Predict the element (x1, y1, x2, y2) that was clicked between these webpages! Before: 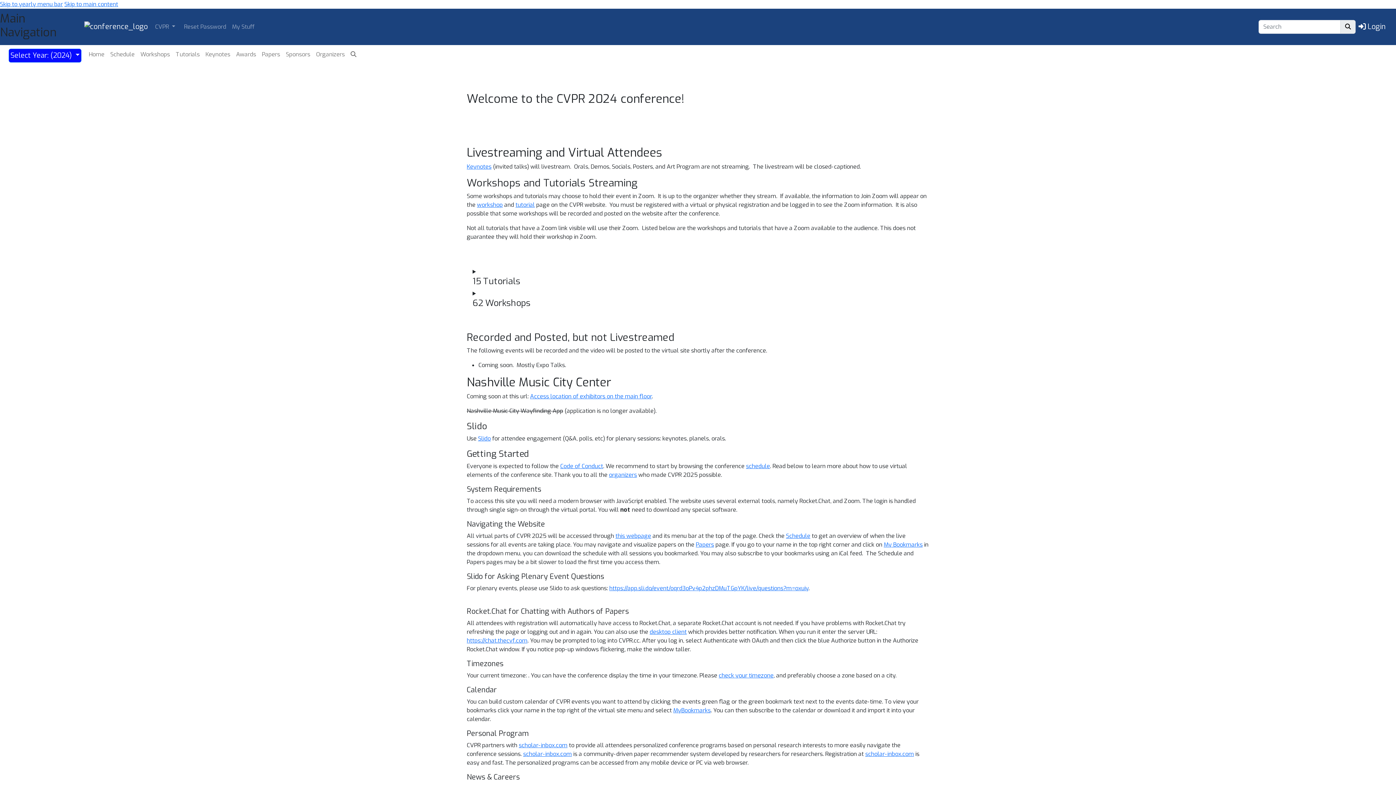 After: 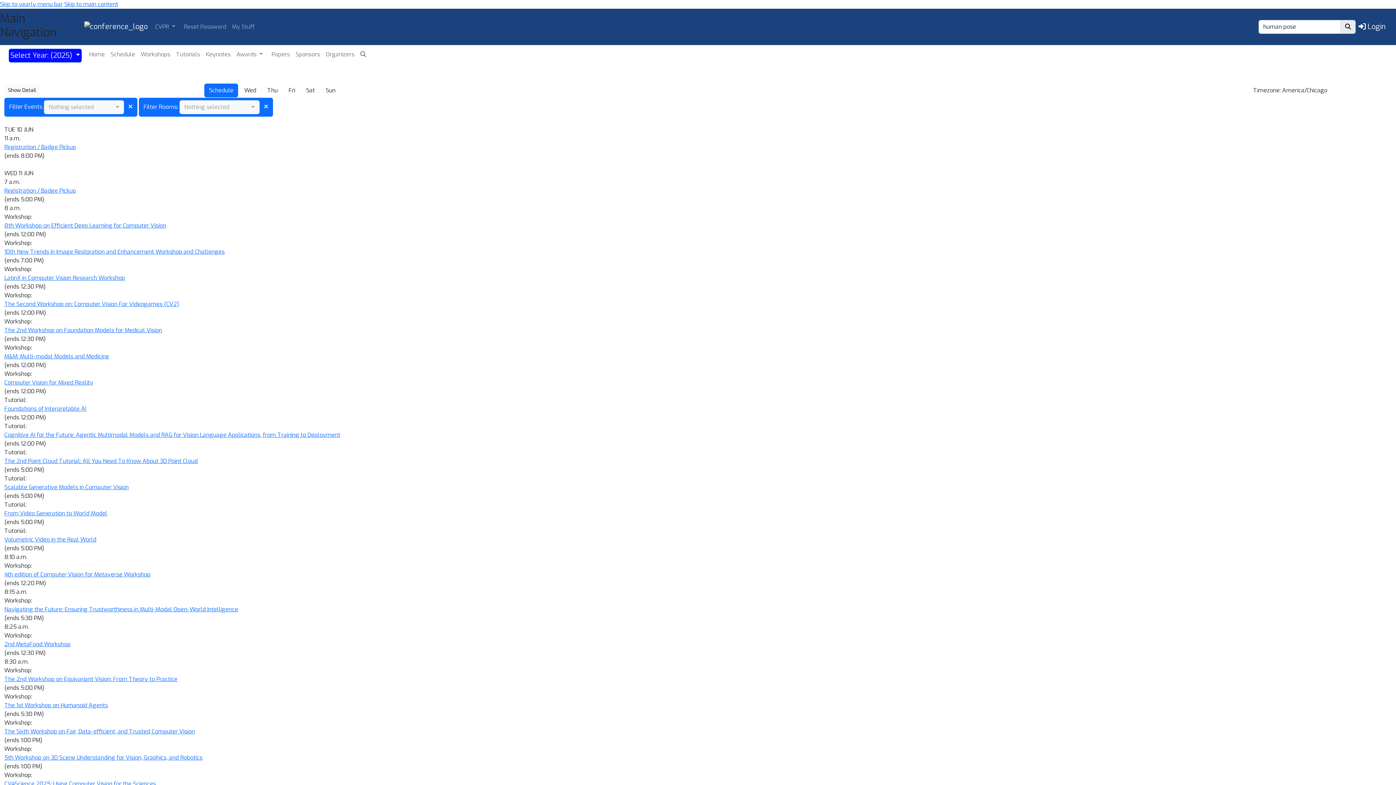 Action: label: Schedule bbox: (786, 532, 810, 540)